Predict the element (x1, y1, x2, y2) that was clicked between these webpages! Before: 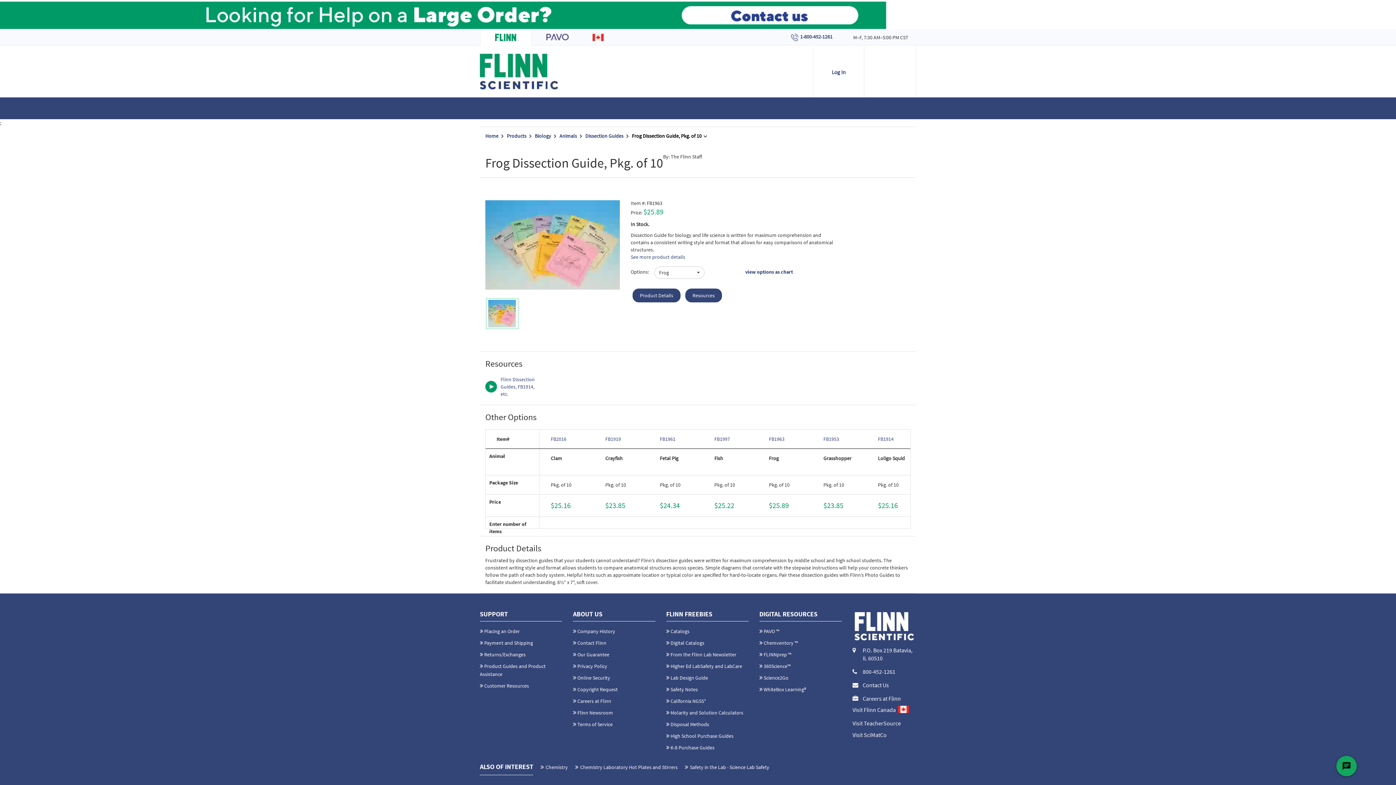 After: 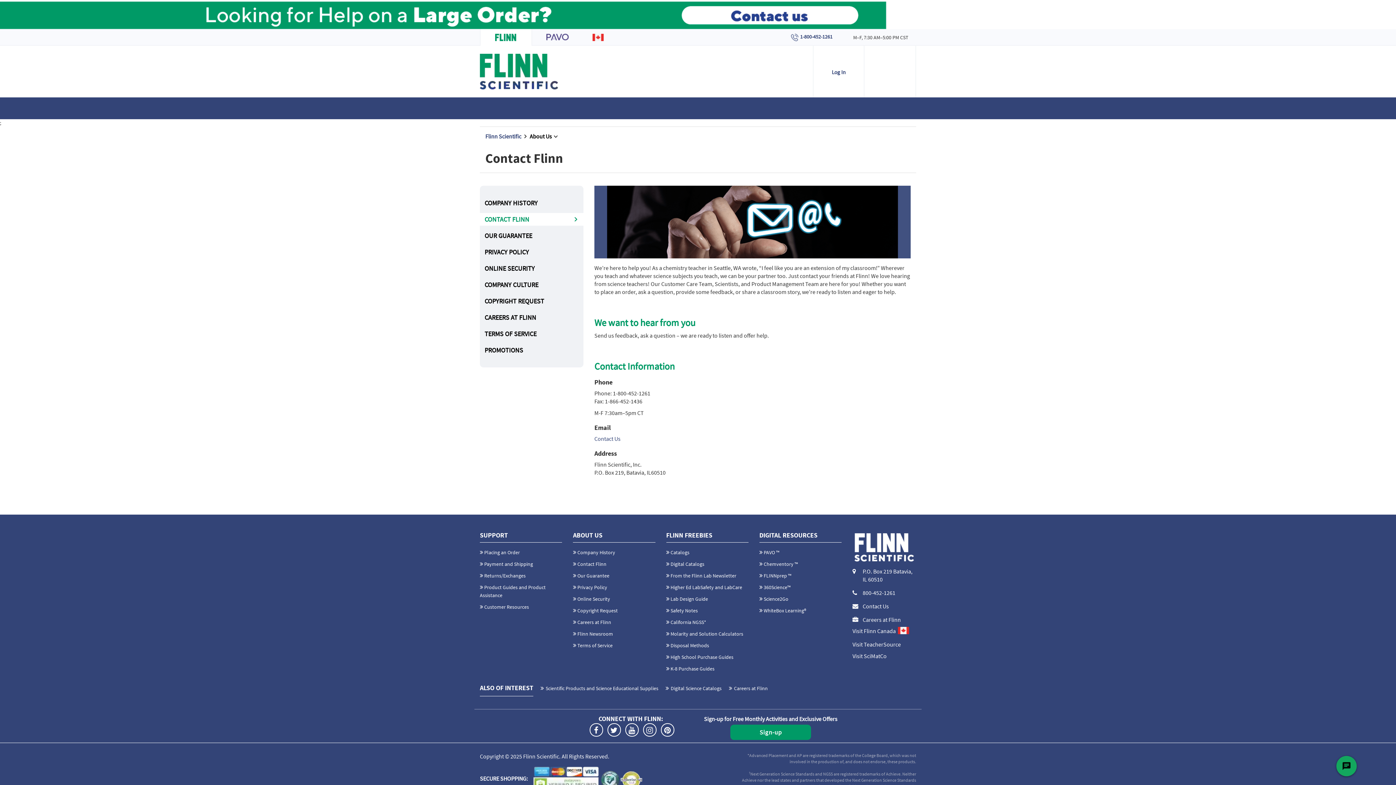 Action: bbox: (577, 640, 606, 646) label: Contact Flinn